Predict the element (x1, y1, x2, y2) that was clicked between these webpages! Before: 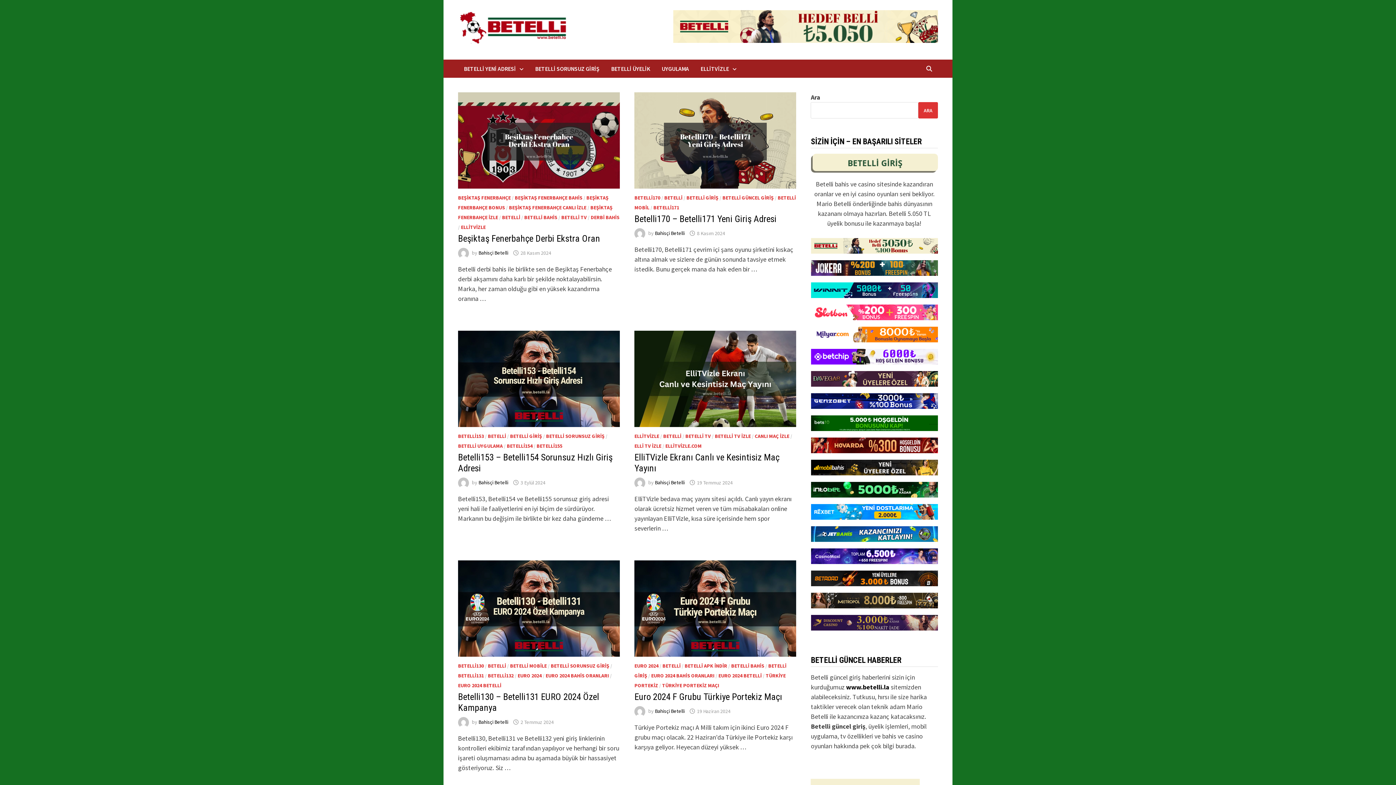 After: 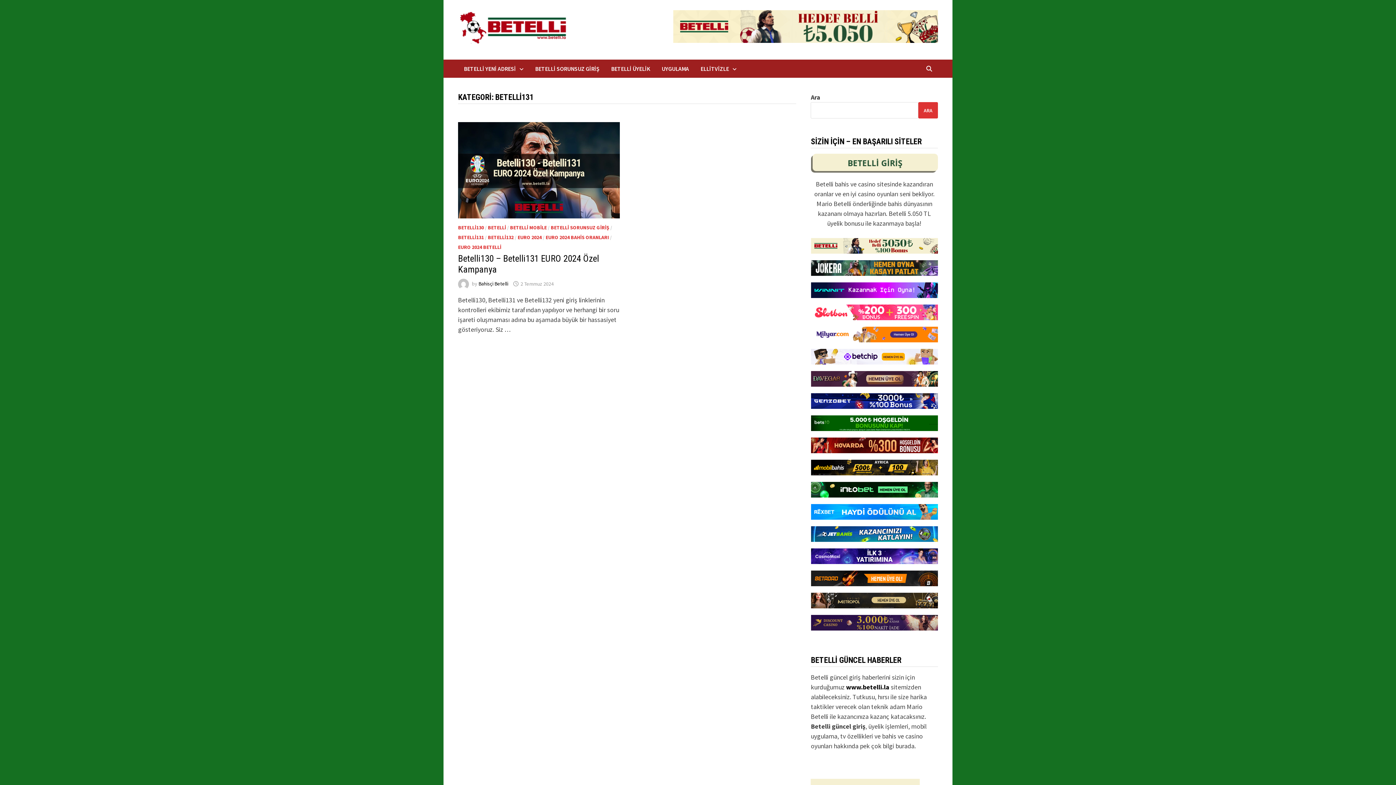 Action: bbox: (458, 672, 484, 679) label: BETELLİ131